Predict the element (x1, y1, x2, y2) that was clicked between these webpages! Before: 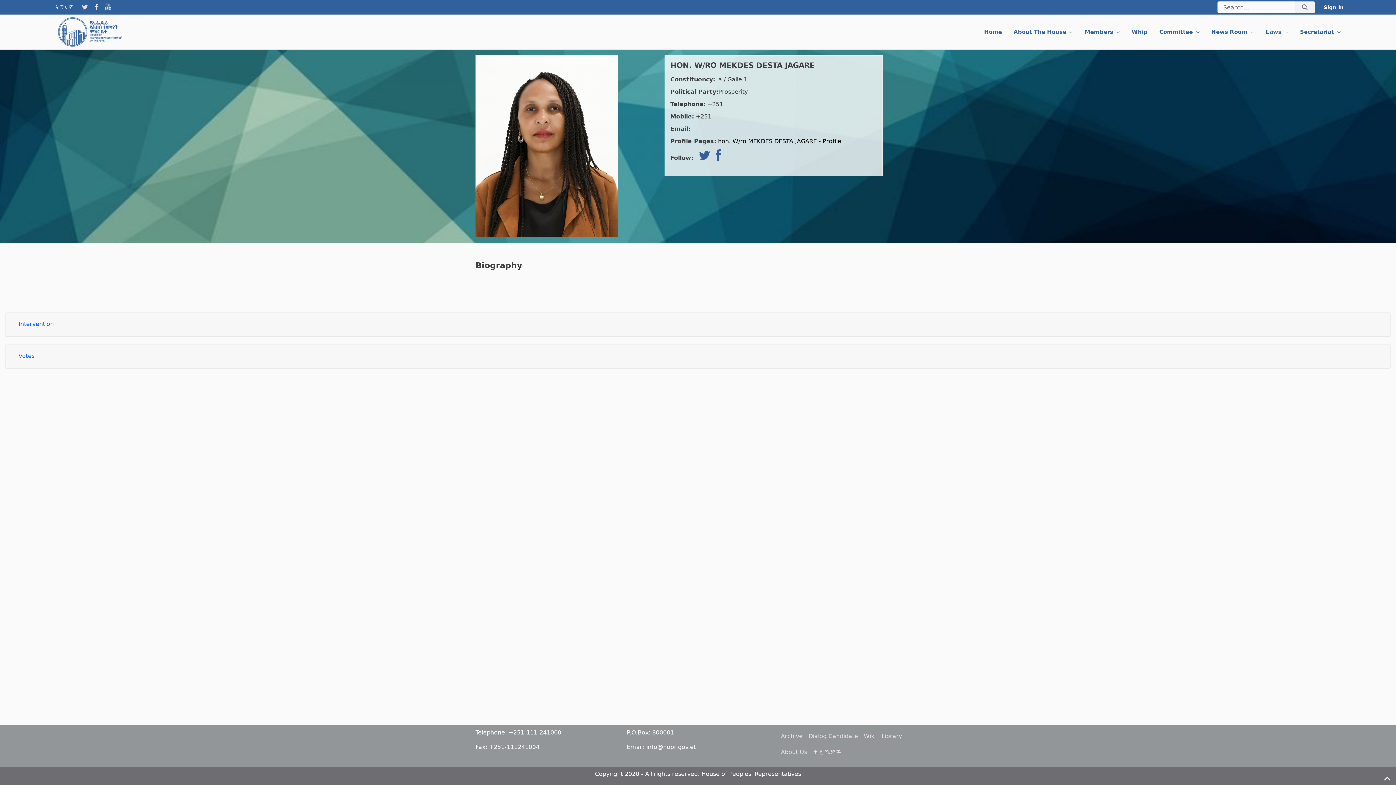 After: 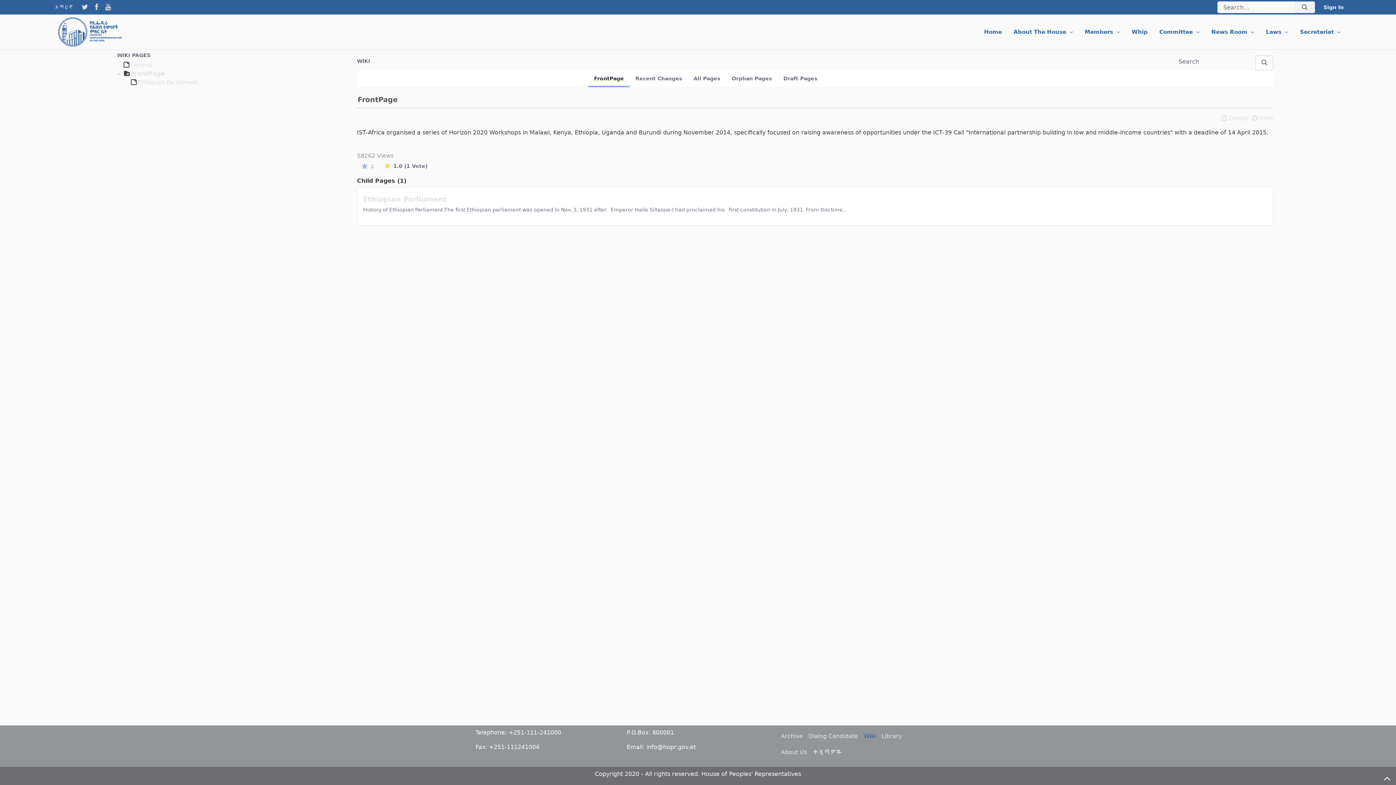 Action: bbox: (861, 728, 878, 744) label: Wiki